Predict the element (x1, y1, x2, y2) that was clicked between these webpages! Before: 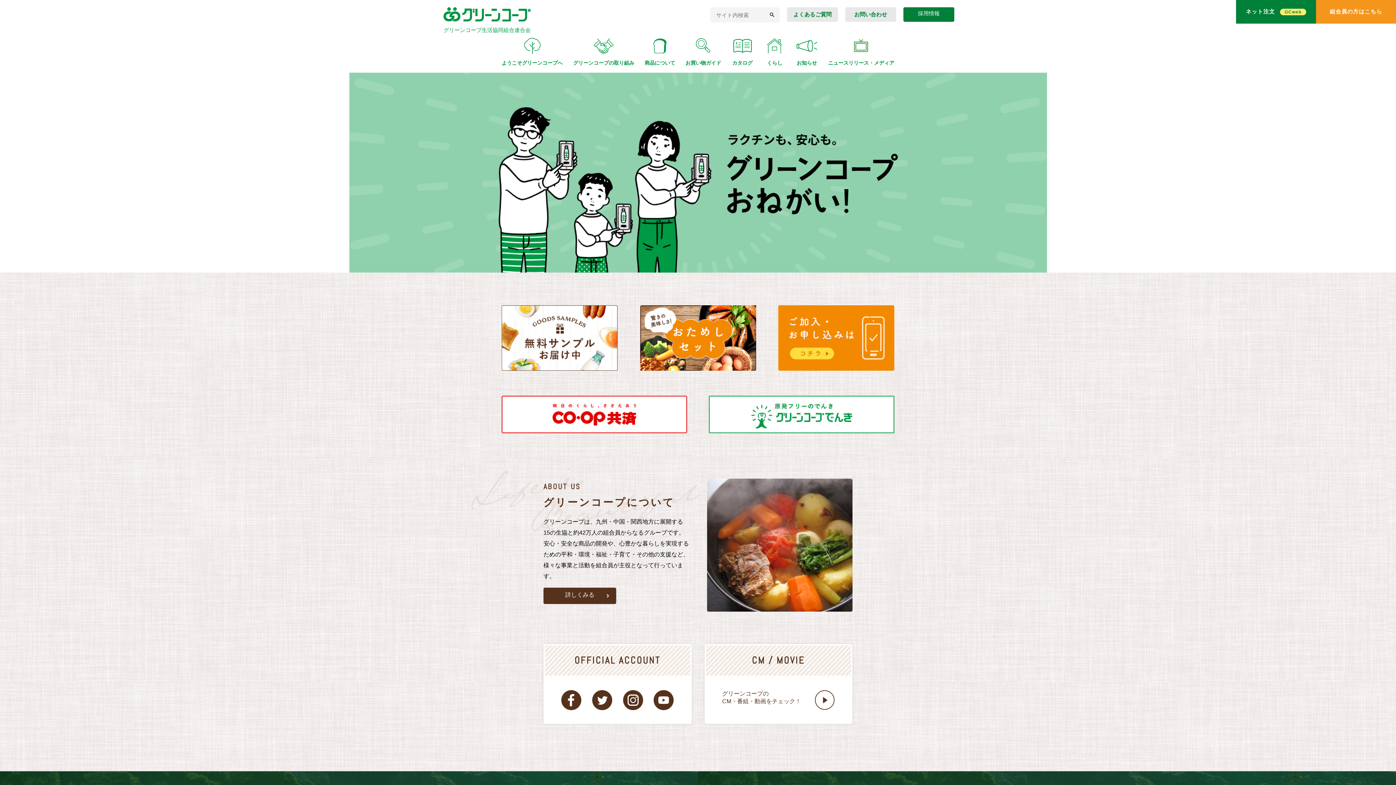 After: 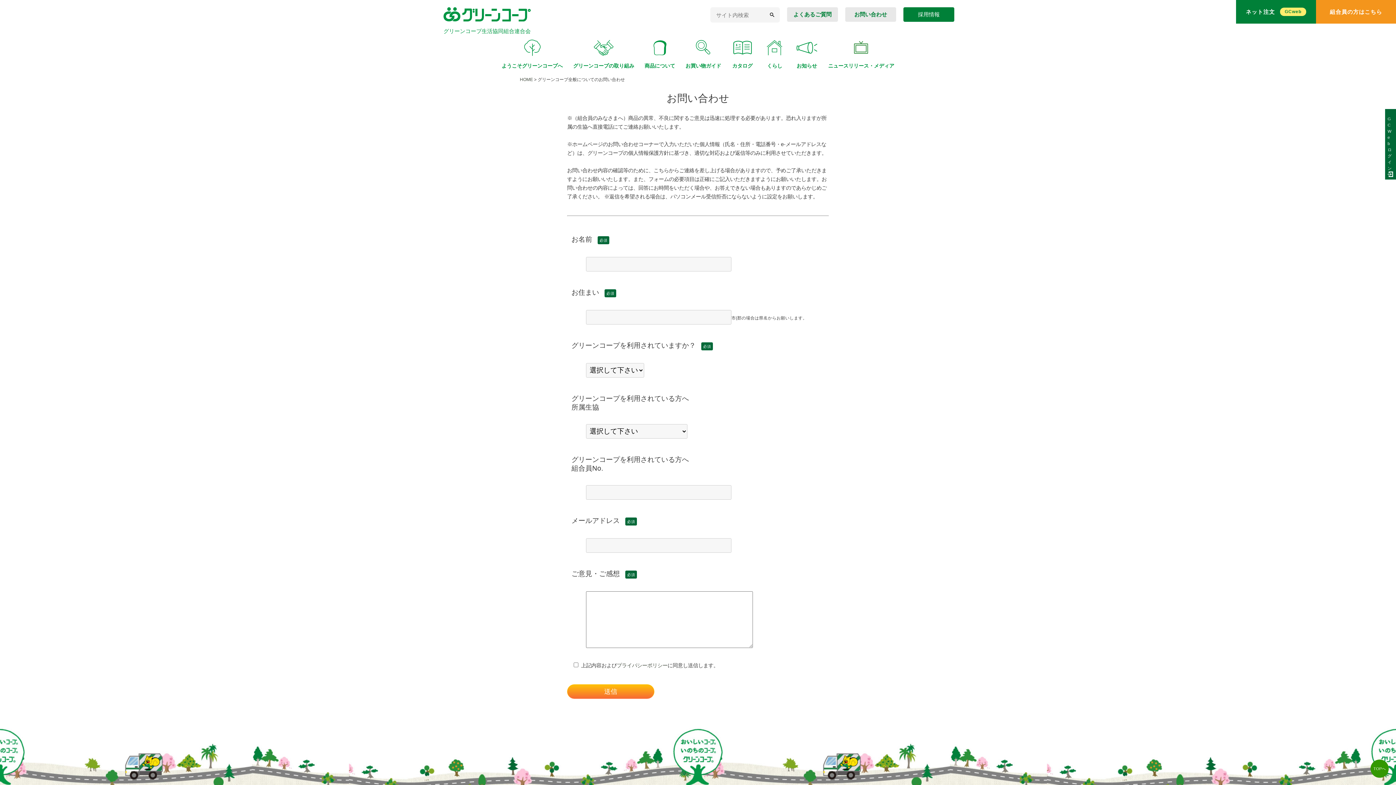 Action: label: お問い合わせ bbox: (845, 7, 896, 21)